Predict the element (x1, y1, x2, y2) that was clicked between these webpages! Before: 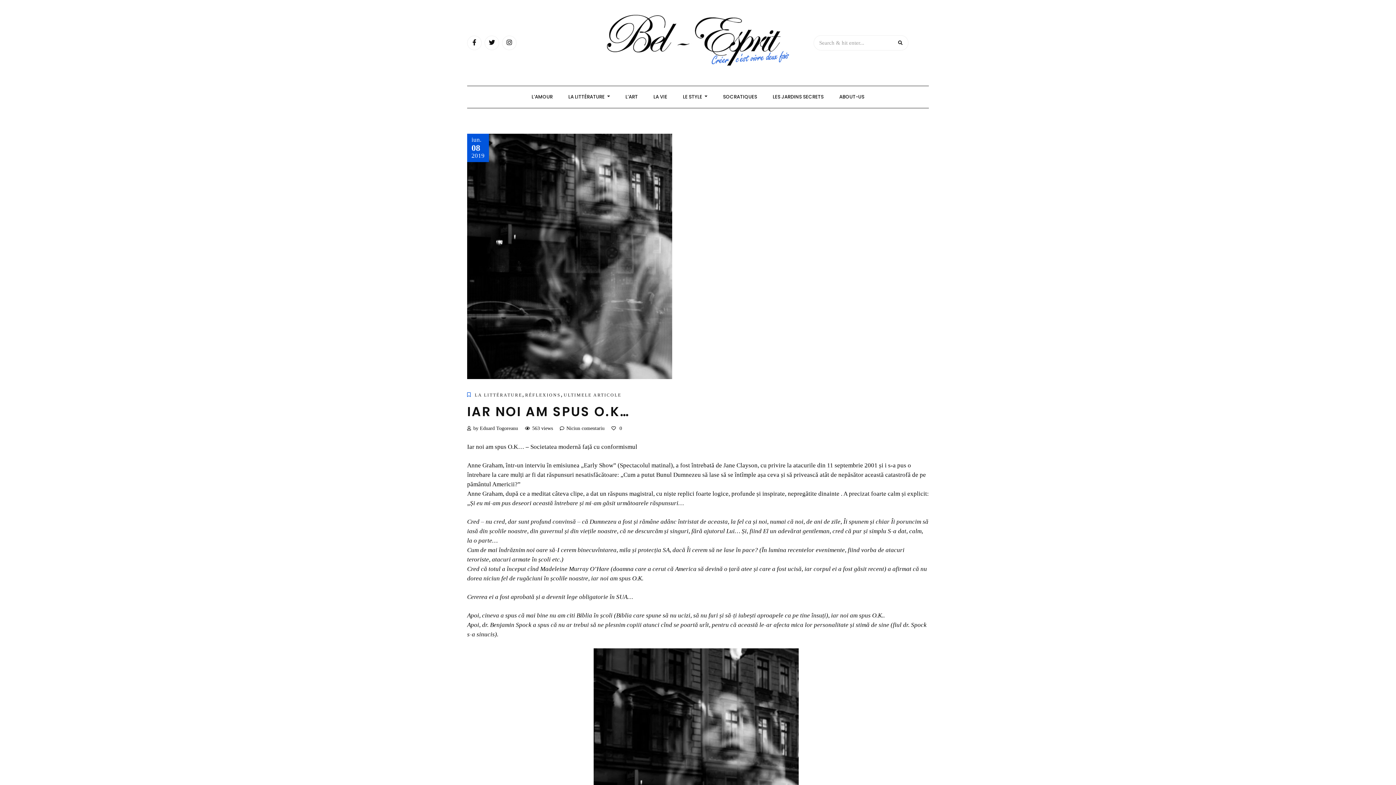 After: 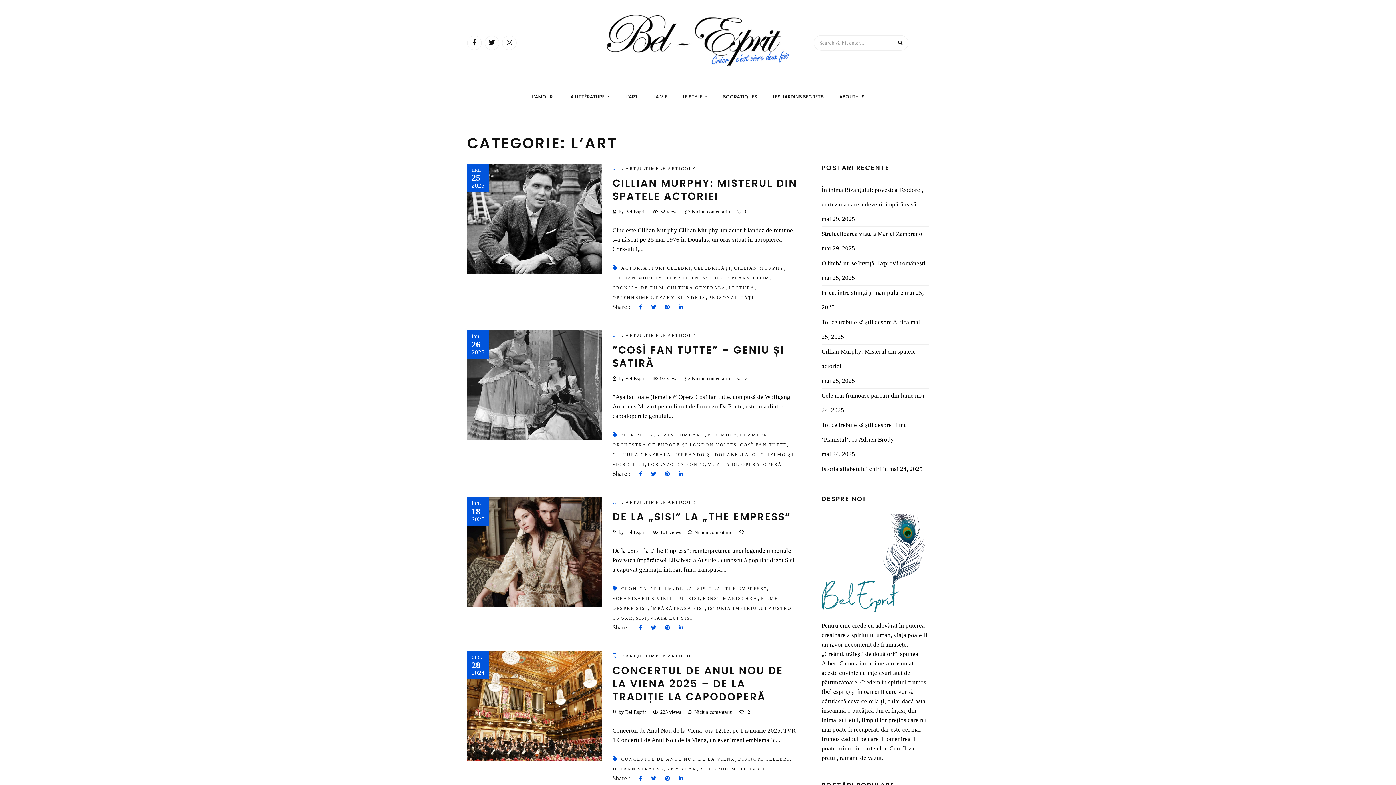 Action: bbox: (618, 86, 645, 107) label: L’ART